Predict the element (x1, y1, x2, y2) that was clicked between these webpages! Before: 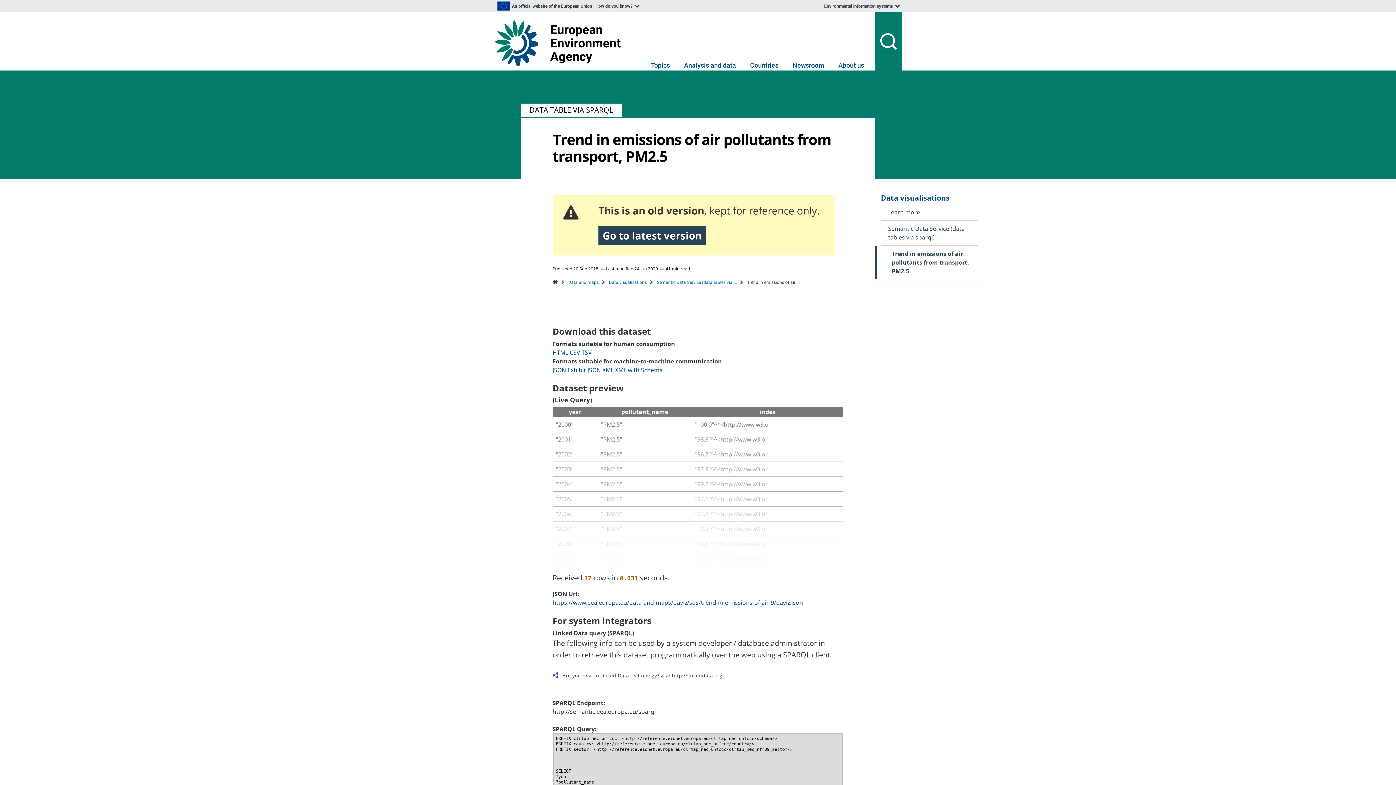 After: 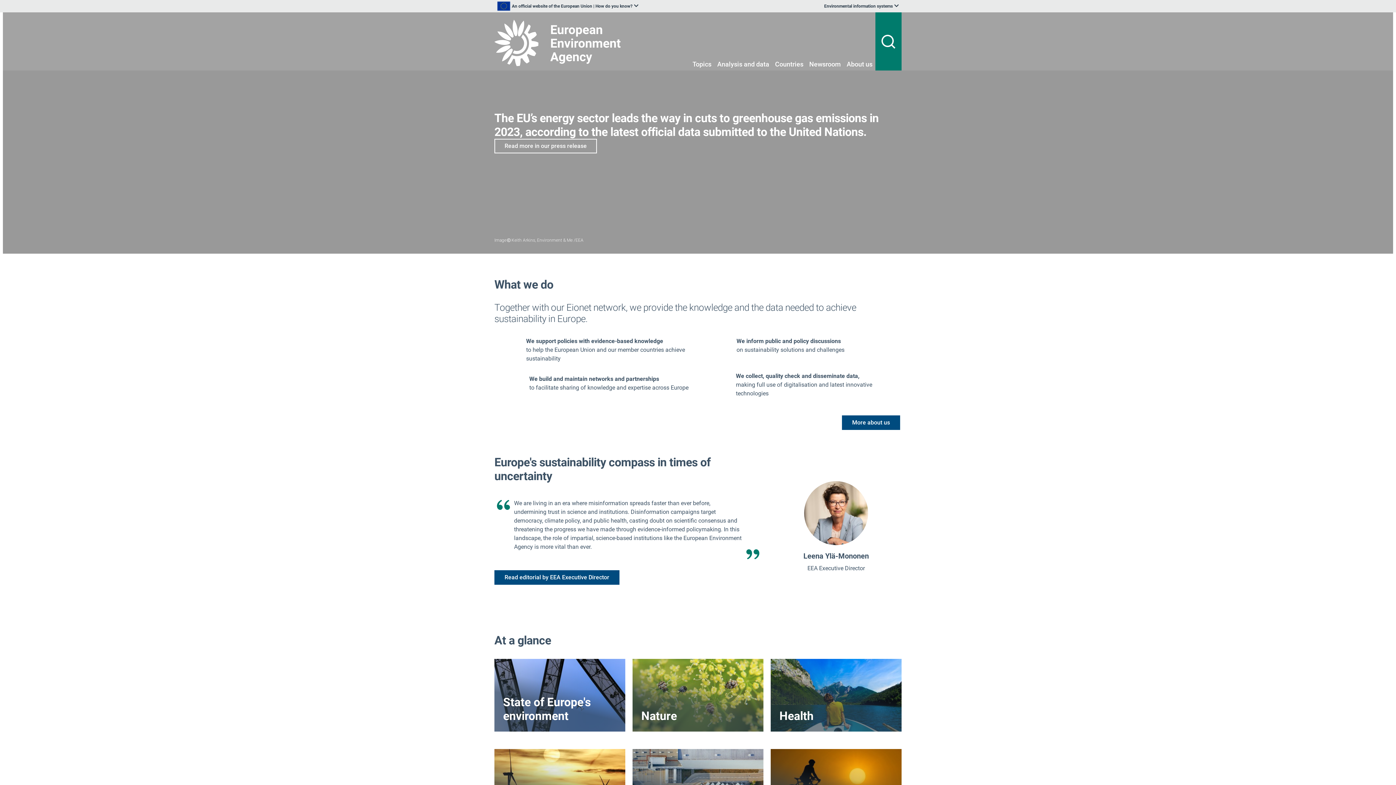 Action: bbox: (494, 19, 626, 65)